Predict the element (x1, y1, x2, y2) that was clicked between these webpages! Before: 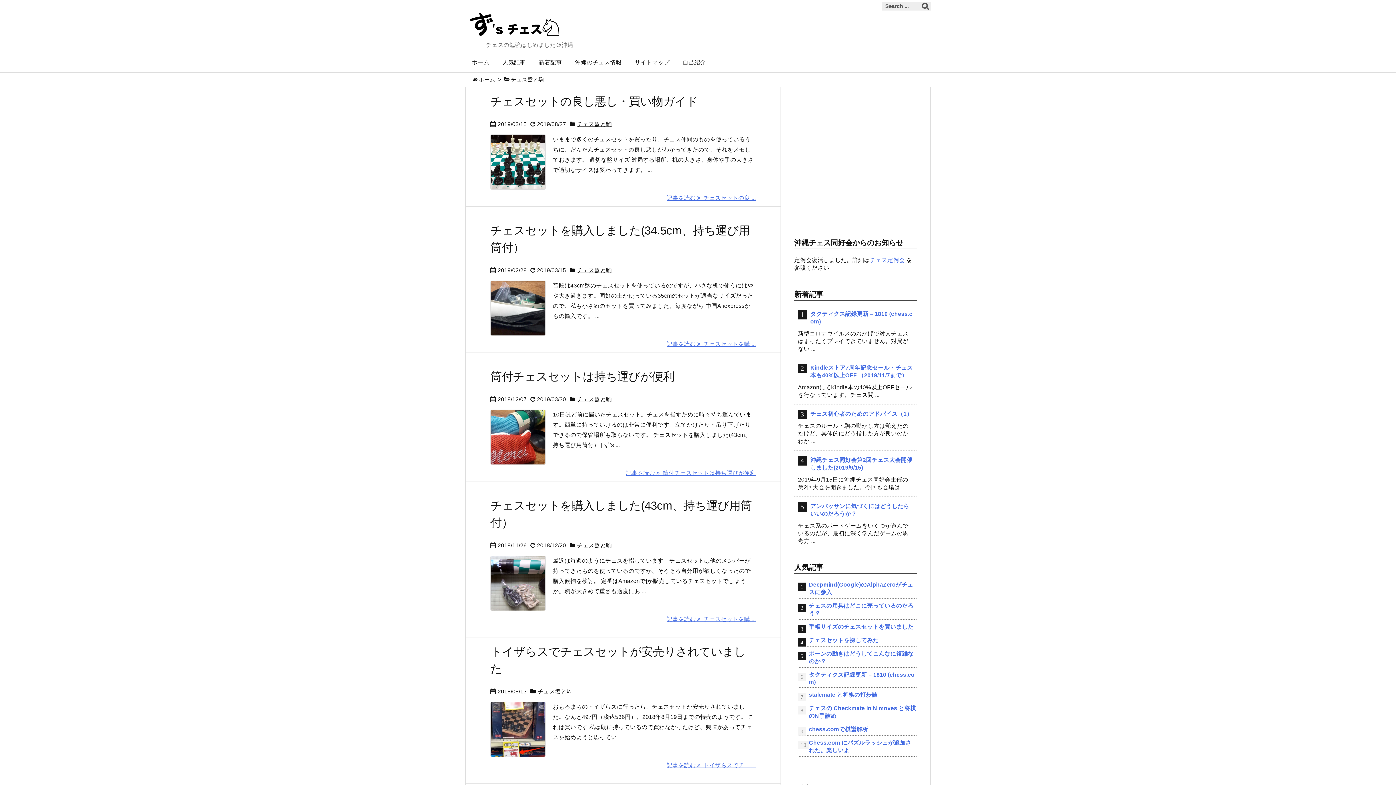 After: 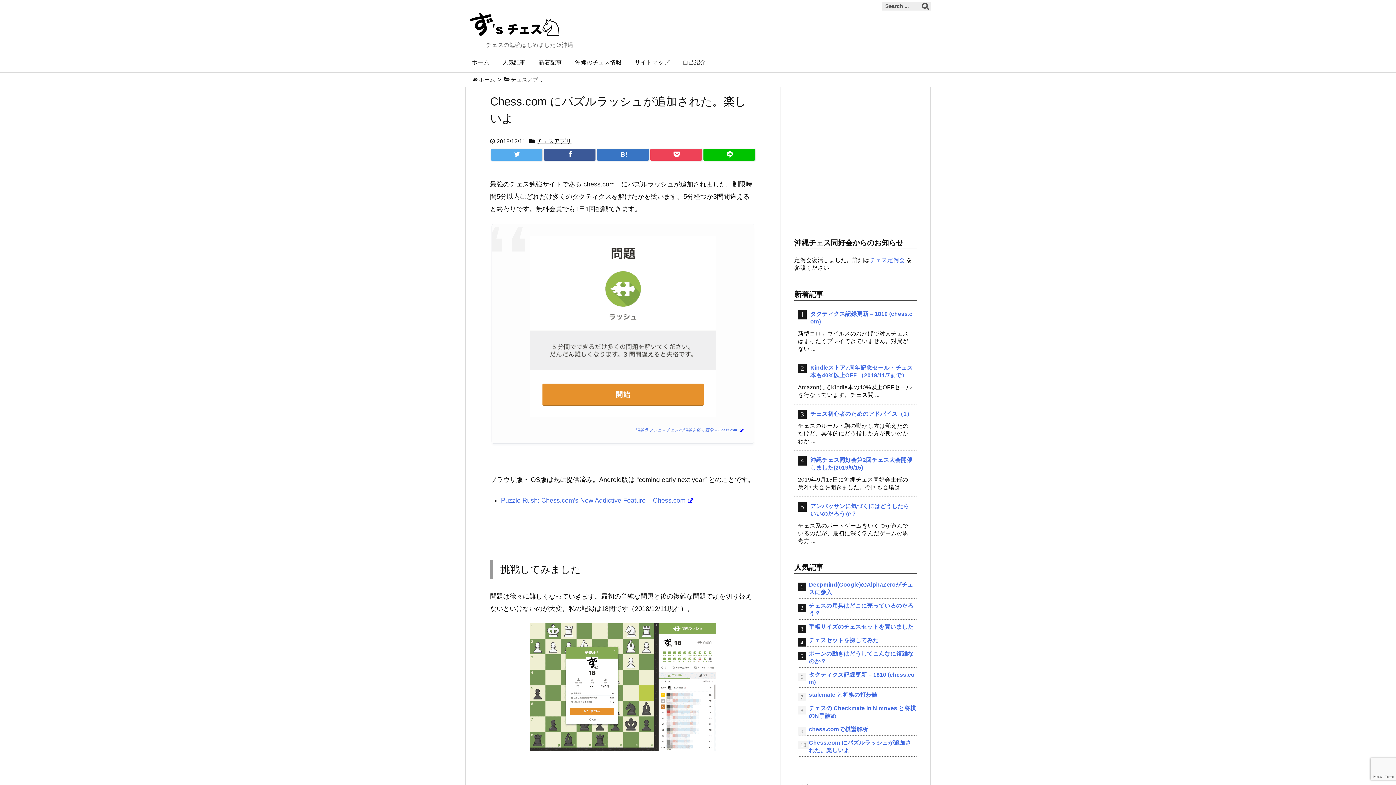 Action: label: Chess.com にパズルラッシュが追加された。楽しいよ bbox: (798, 739, 917, 754)